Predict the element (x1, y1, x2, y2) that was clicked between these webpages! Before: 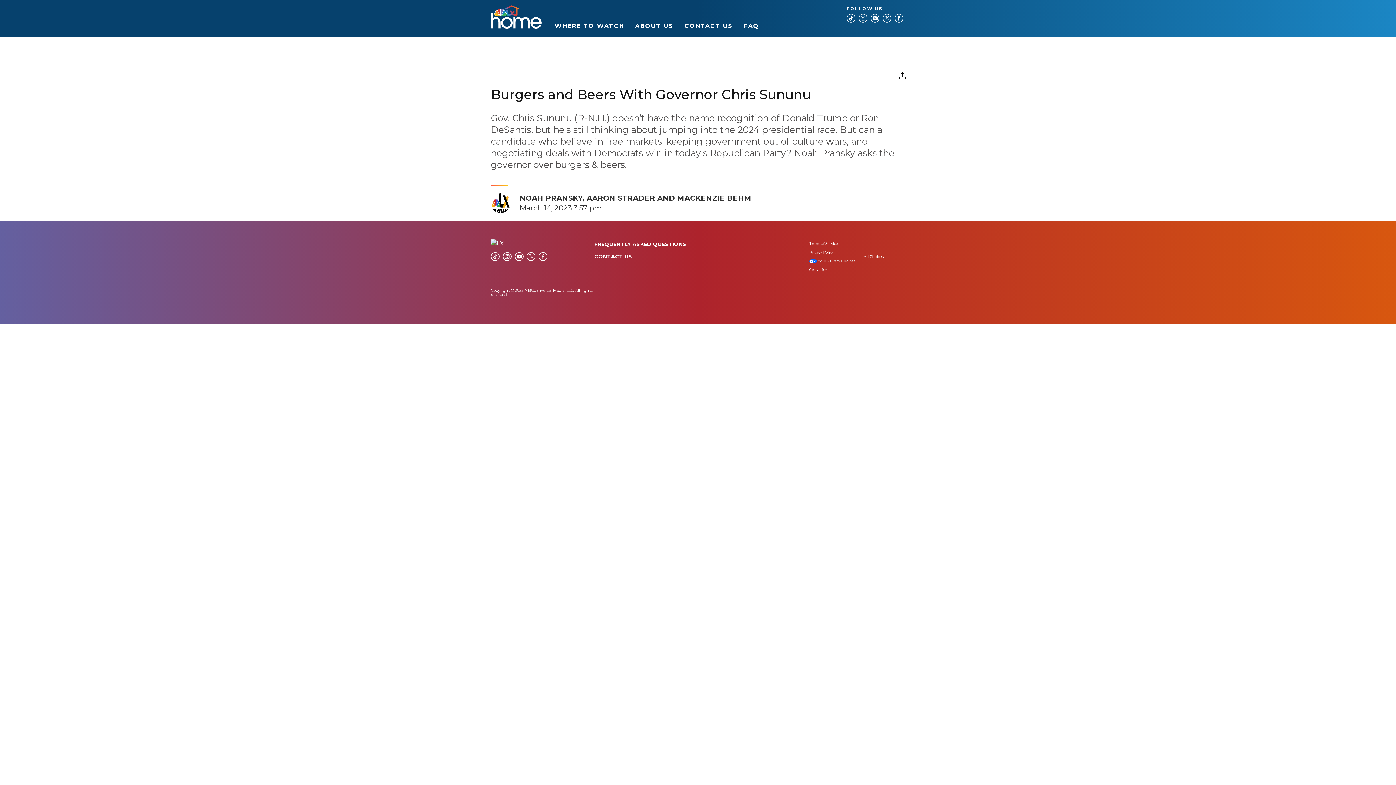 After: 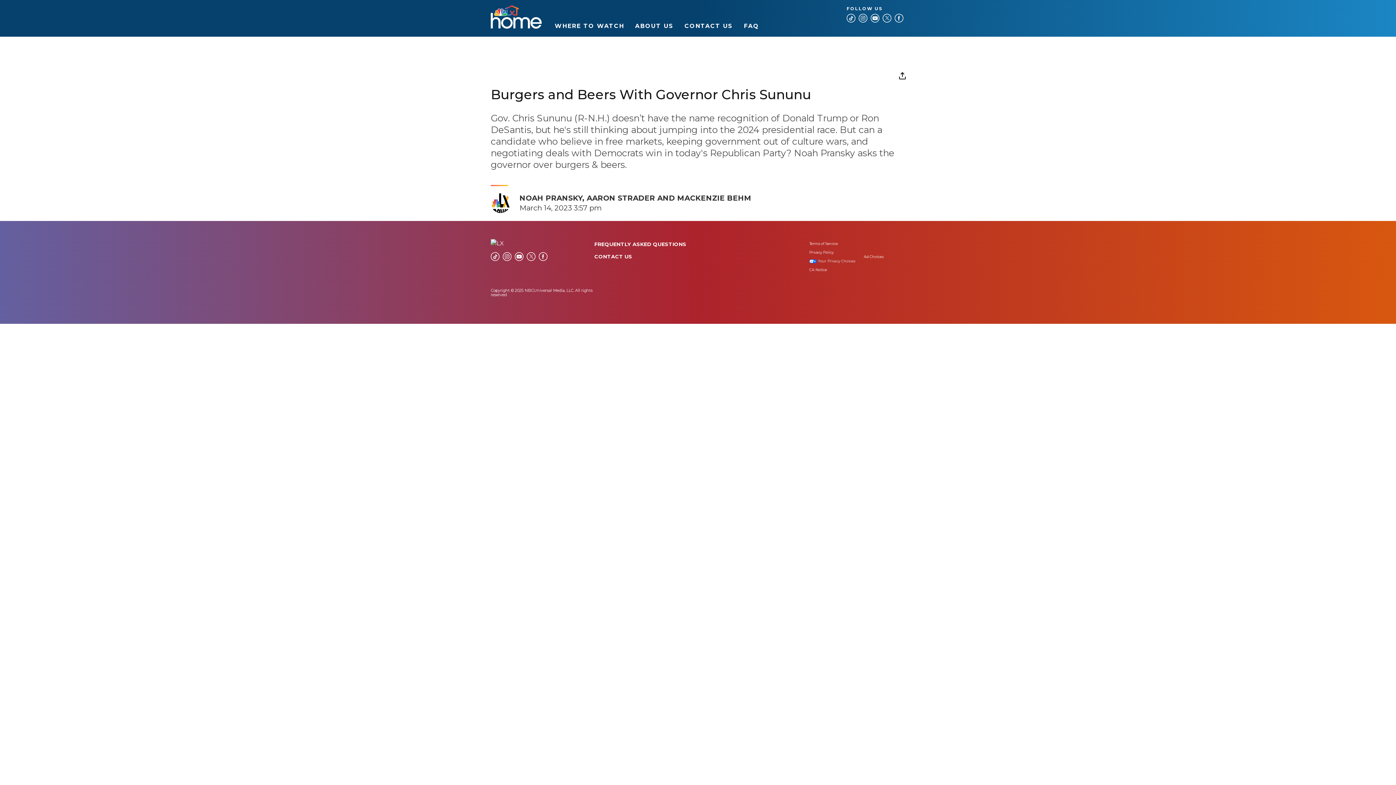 Action: bbox: (858, 13, 867, 22) label: Instagram